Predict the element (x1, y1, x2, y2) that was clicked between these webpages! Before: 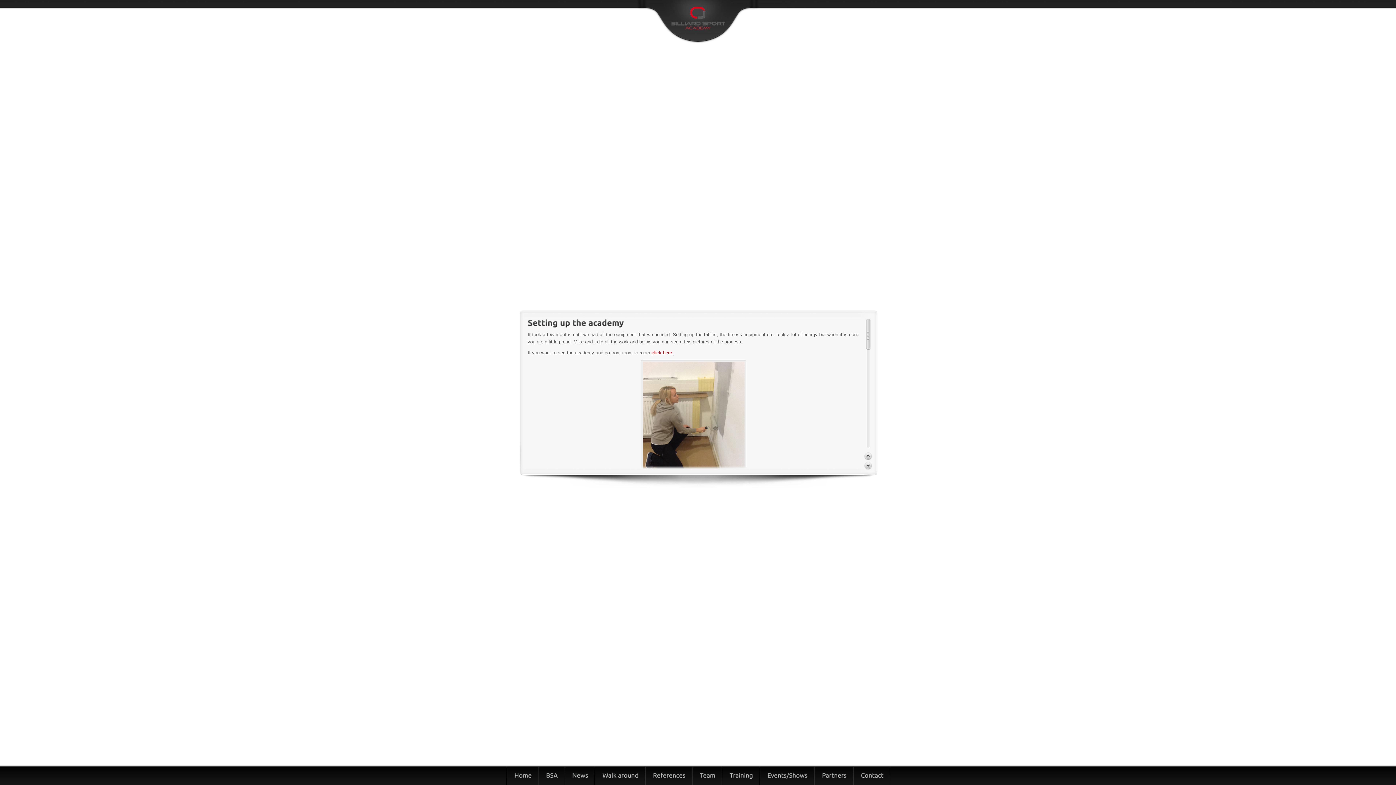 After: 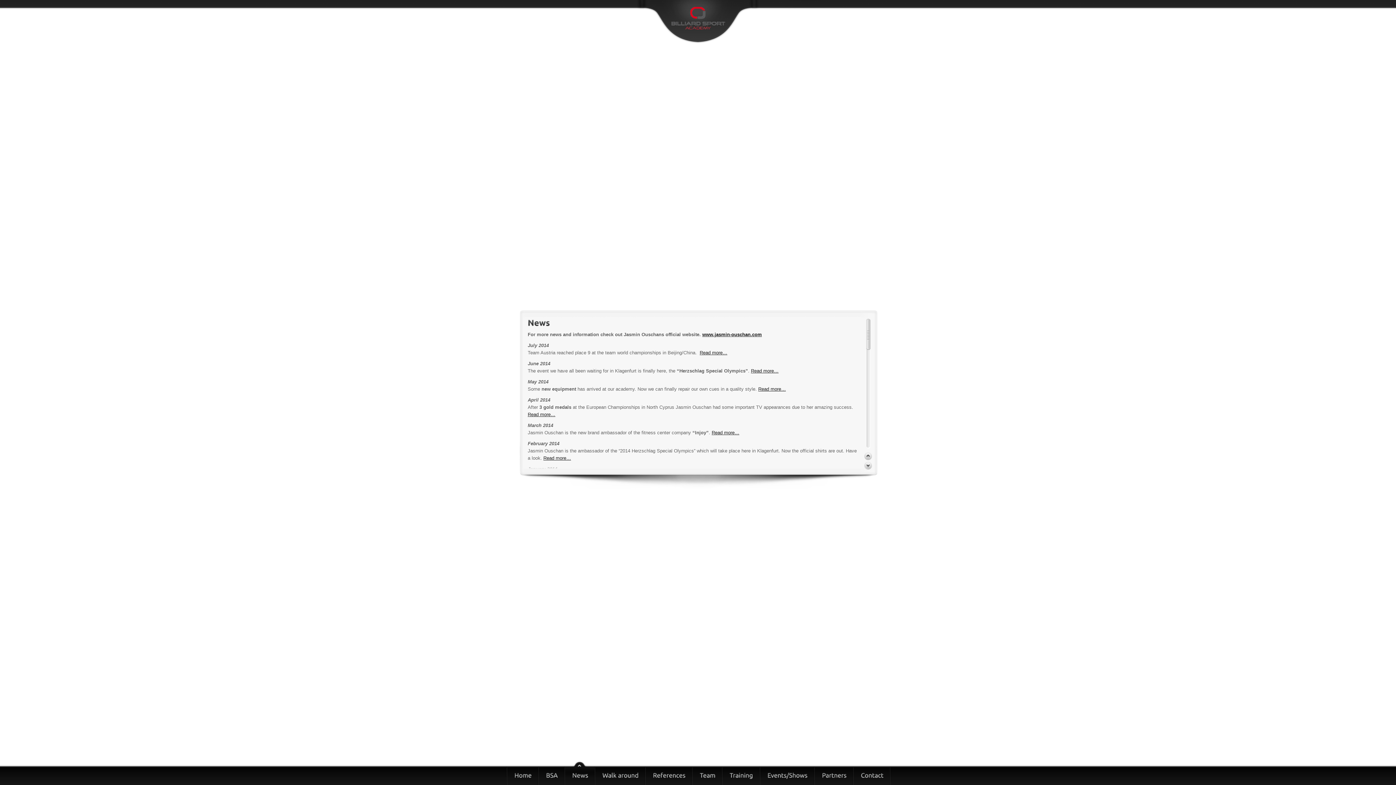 Action: bbox: (565, 759, 594, 785) label: News